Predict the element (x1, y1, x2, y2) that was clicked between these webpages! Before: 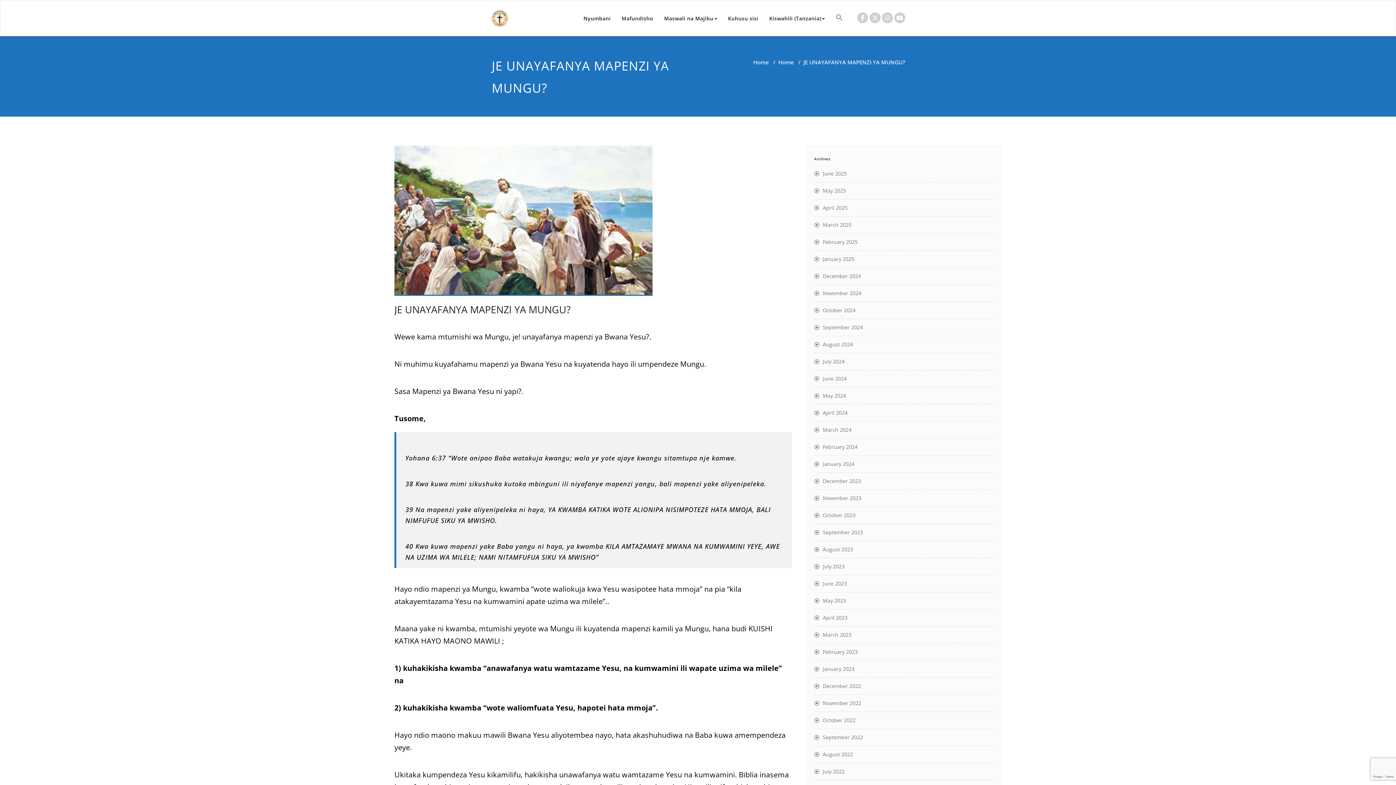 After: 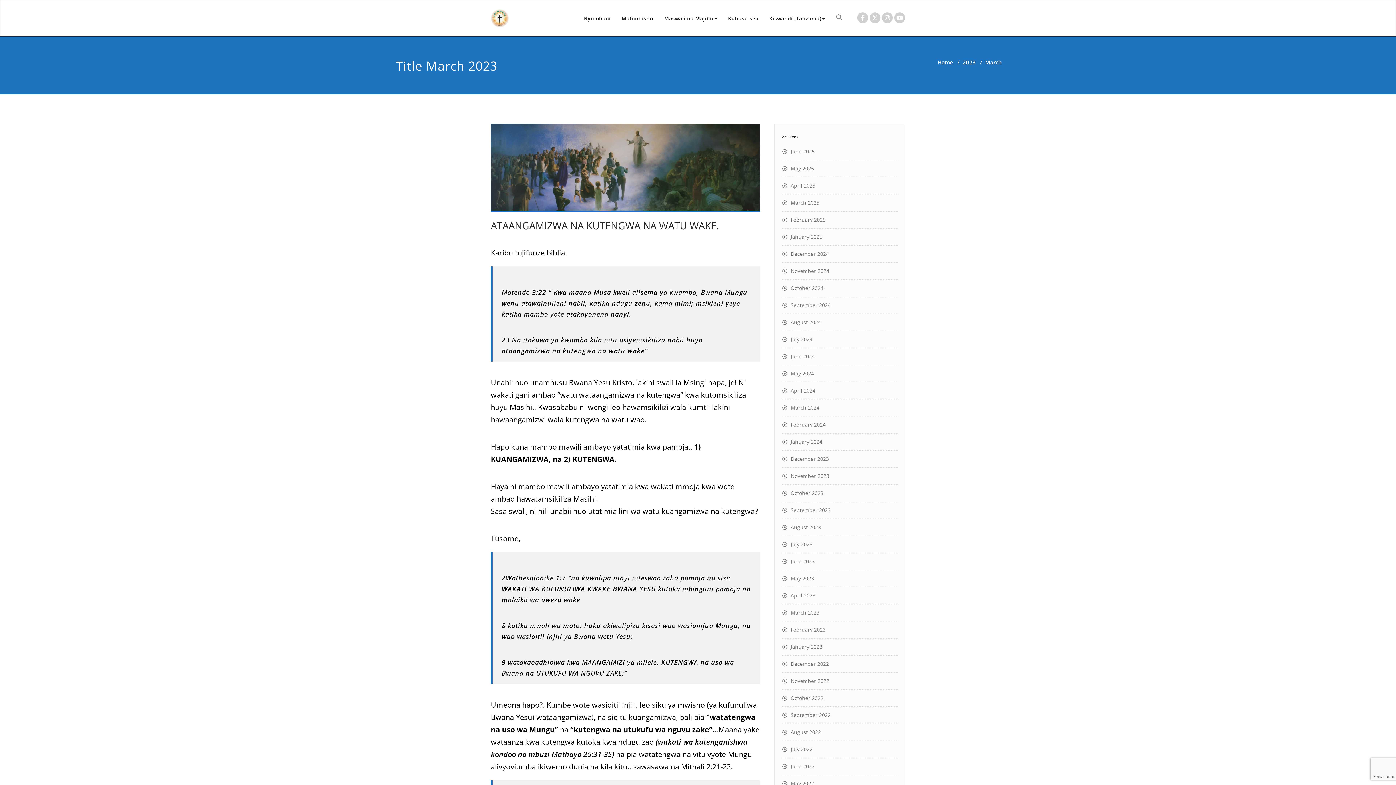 Action: label: March 2023 bbox: (814, 631, 851, 638)